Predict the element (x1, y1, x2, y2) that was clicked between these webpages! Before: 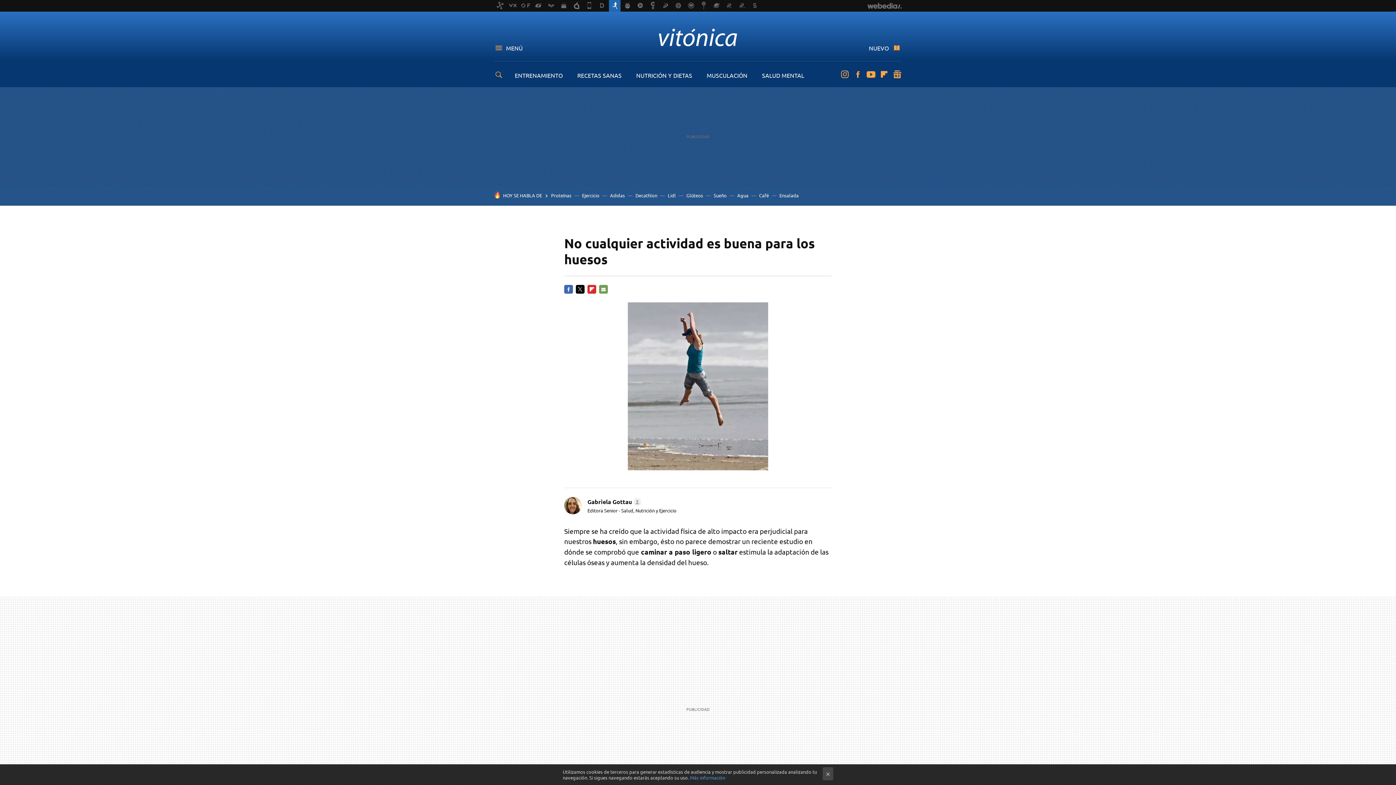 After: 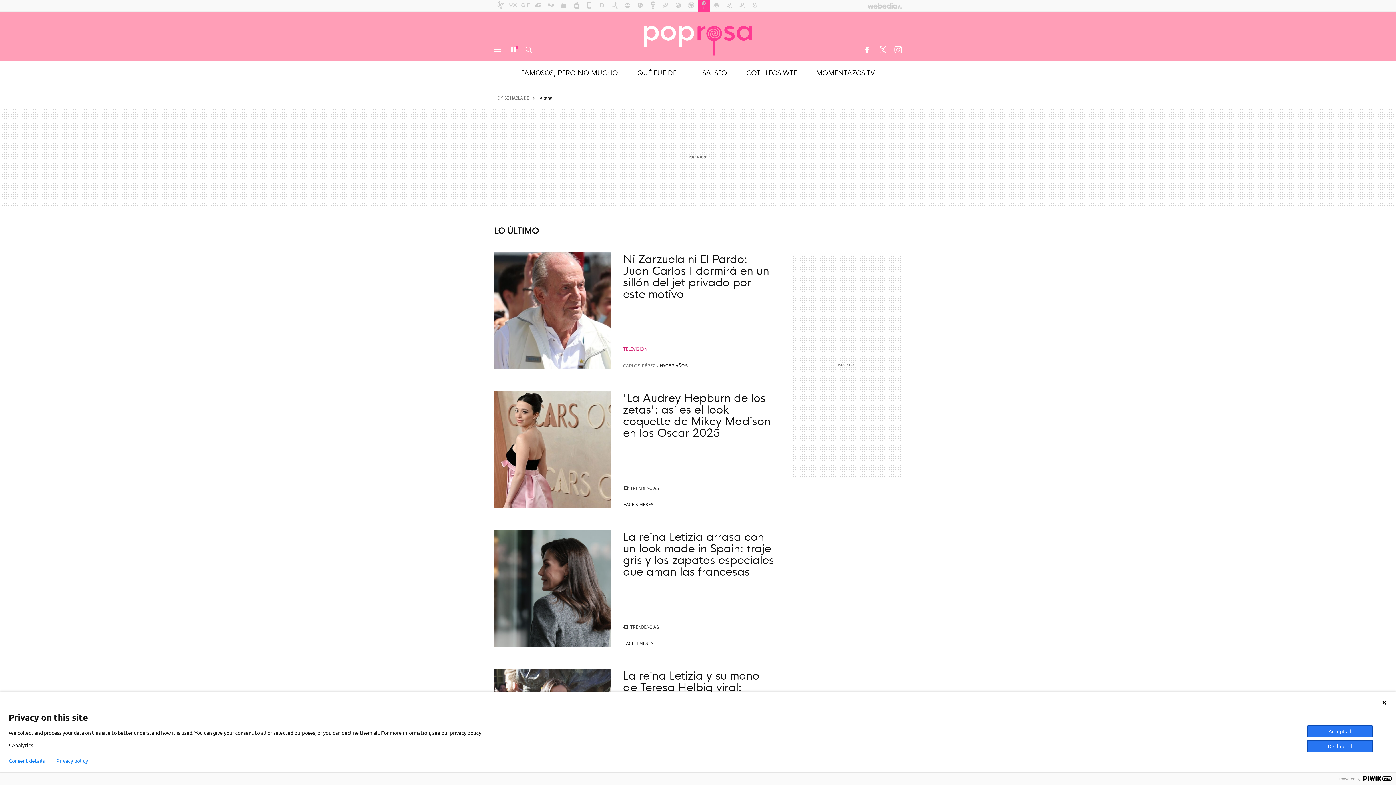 Action: bbox: (698, 0, 709, 11)